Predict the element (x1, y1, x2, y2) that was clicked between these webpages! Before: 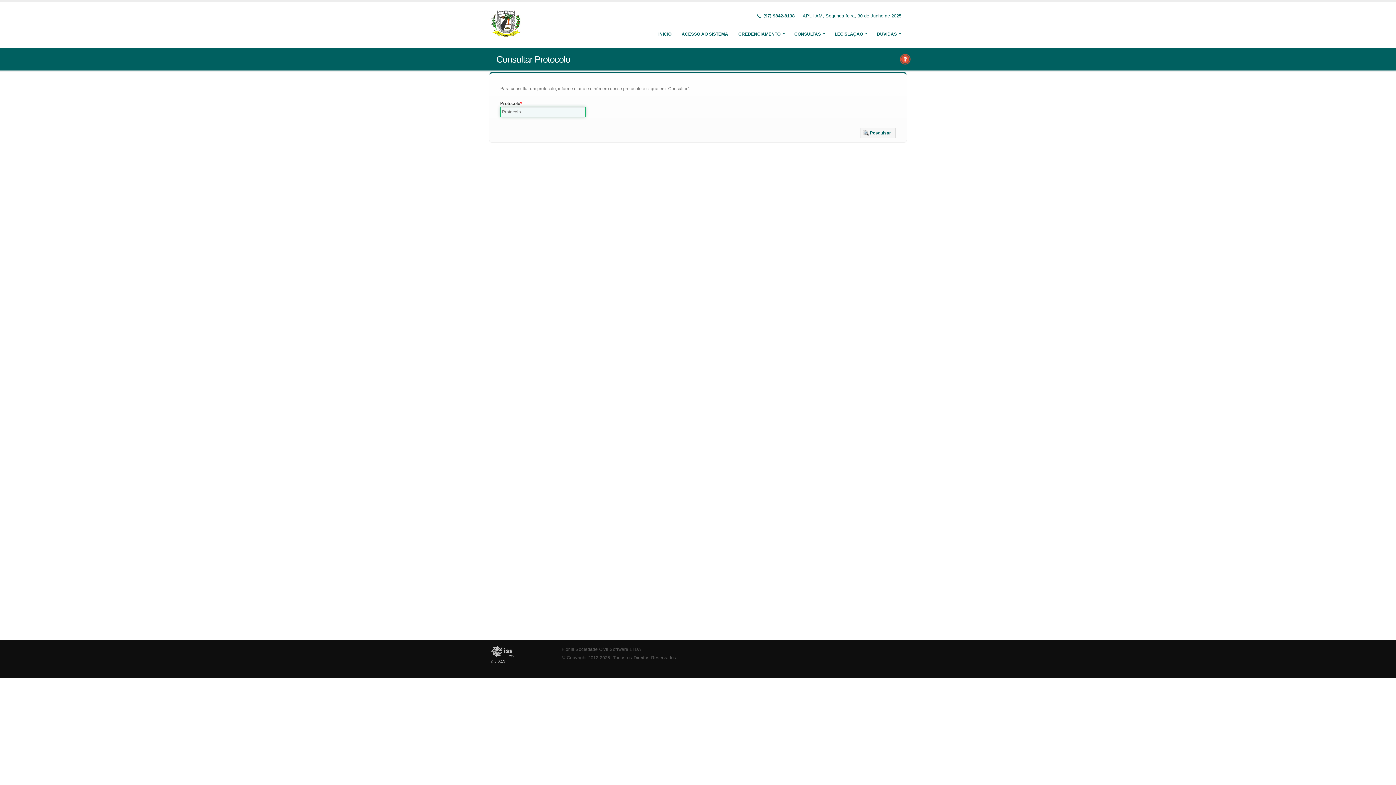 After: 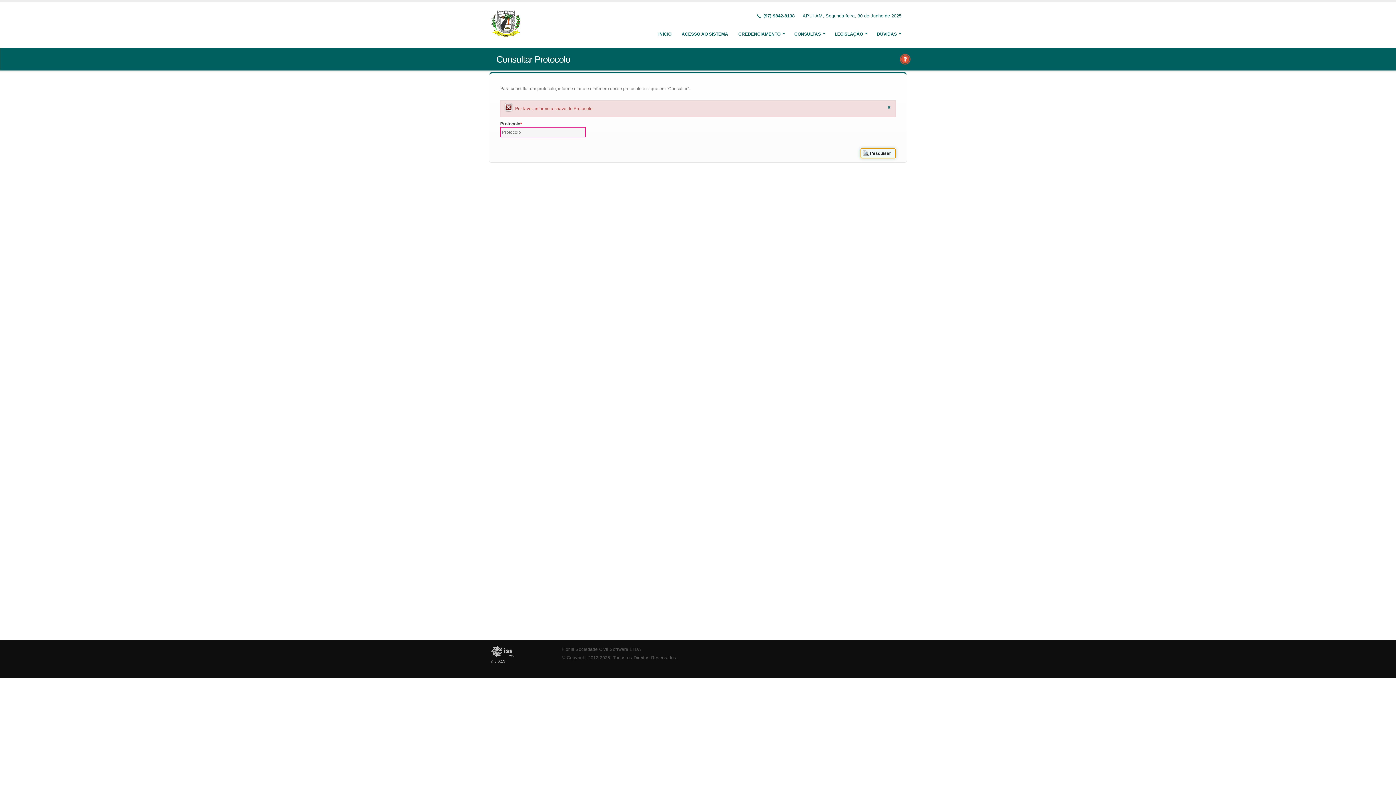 Action: label: Pesquisar bbox: (860, 128, 896, 138)